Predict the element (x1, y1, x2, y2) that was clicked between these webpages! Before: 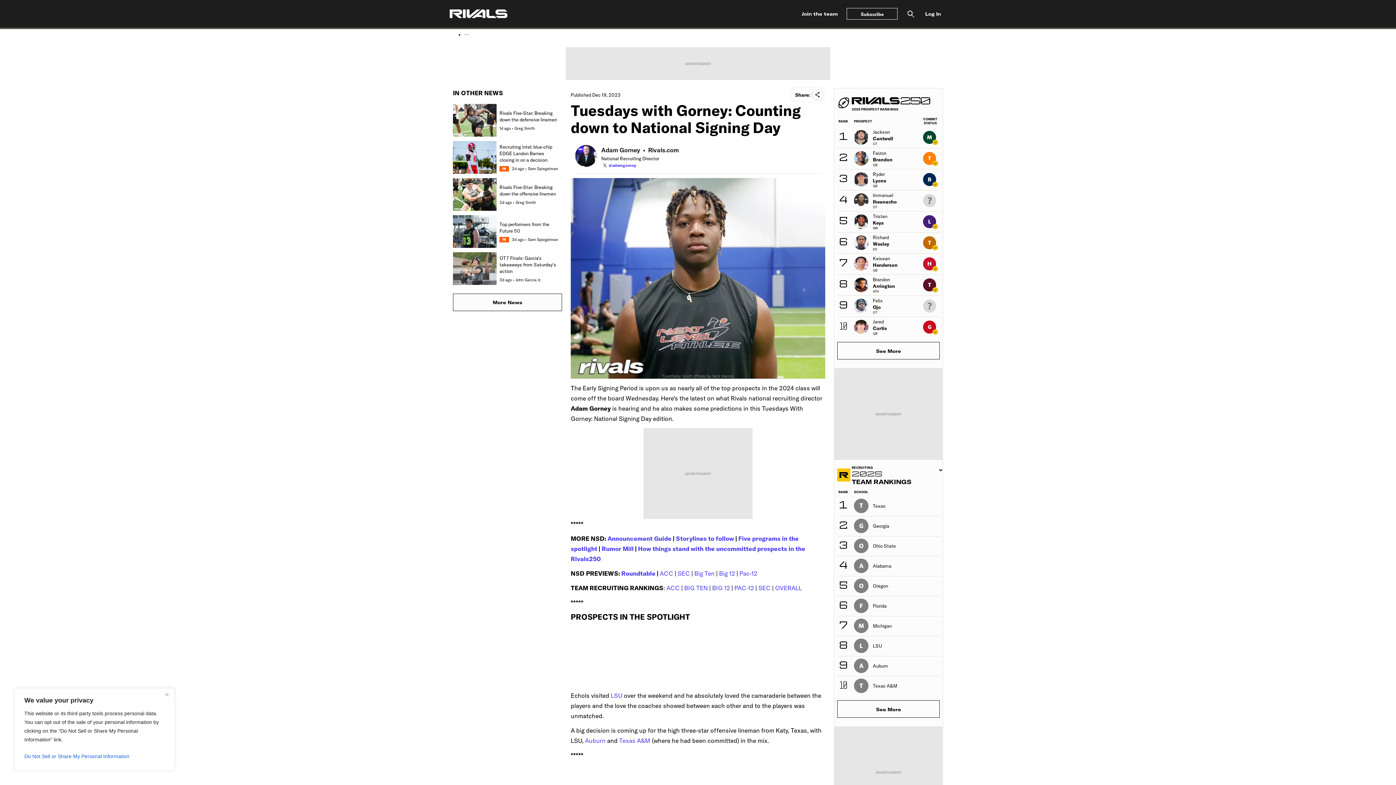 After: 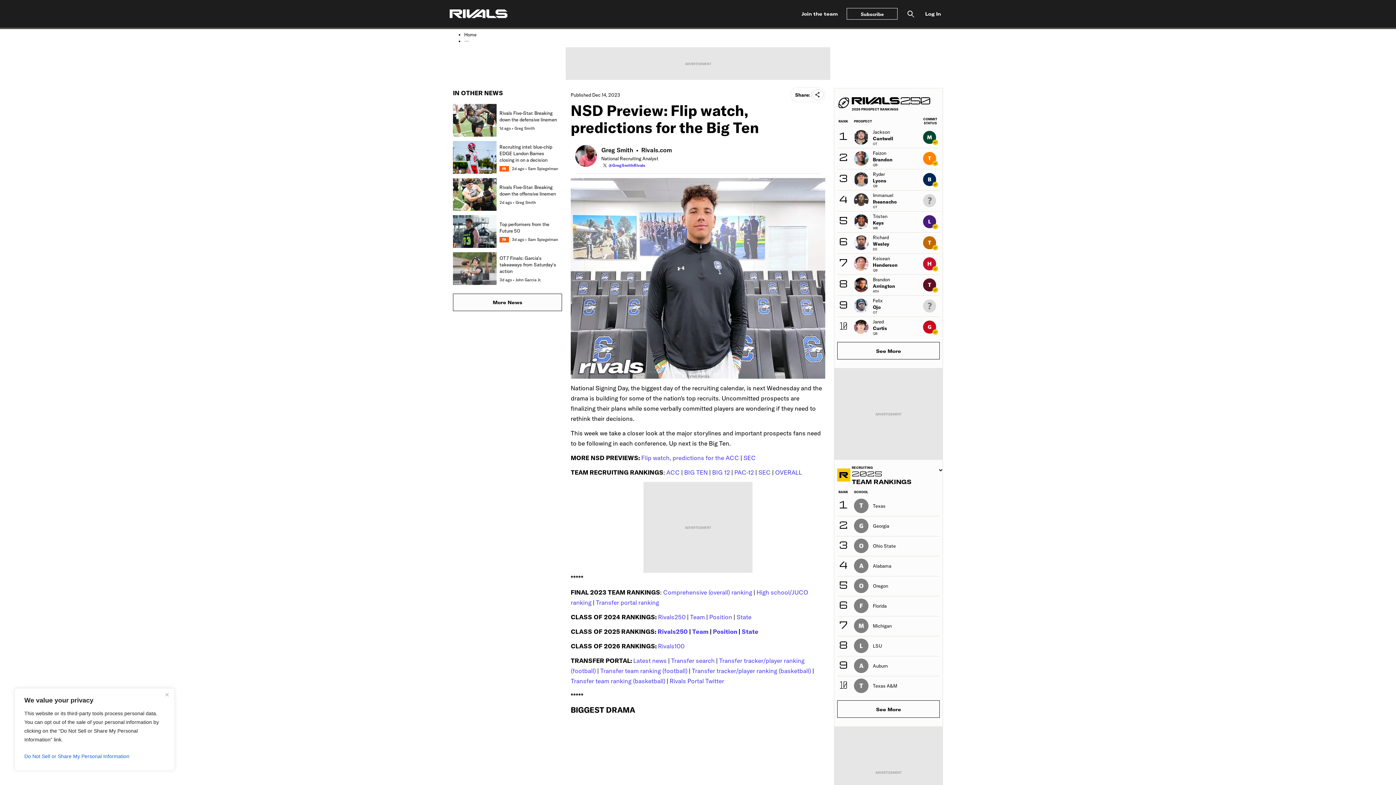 Action: bbox: (694, 569, 714, 577) label: Big Ten